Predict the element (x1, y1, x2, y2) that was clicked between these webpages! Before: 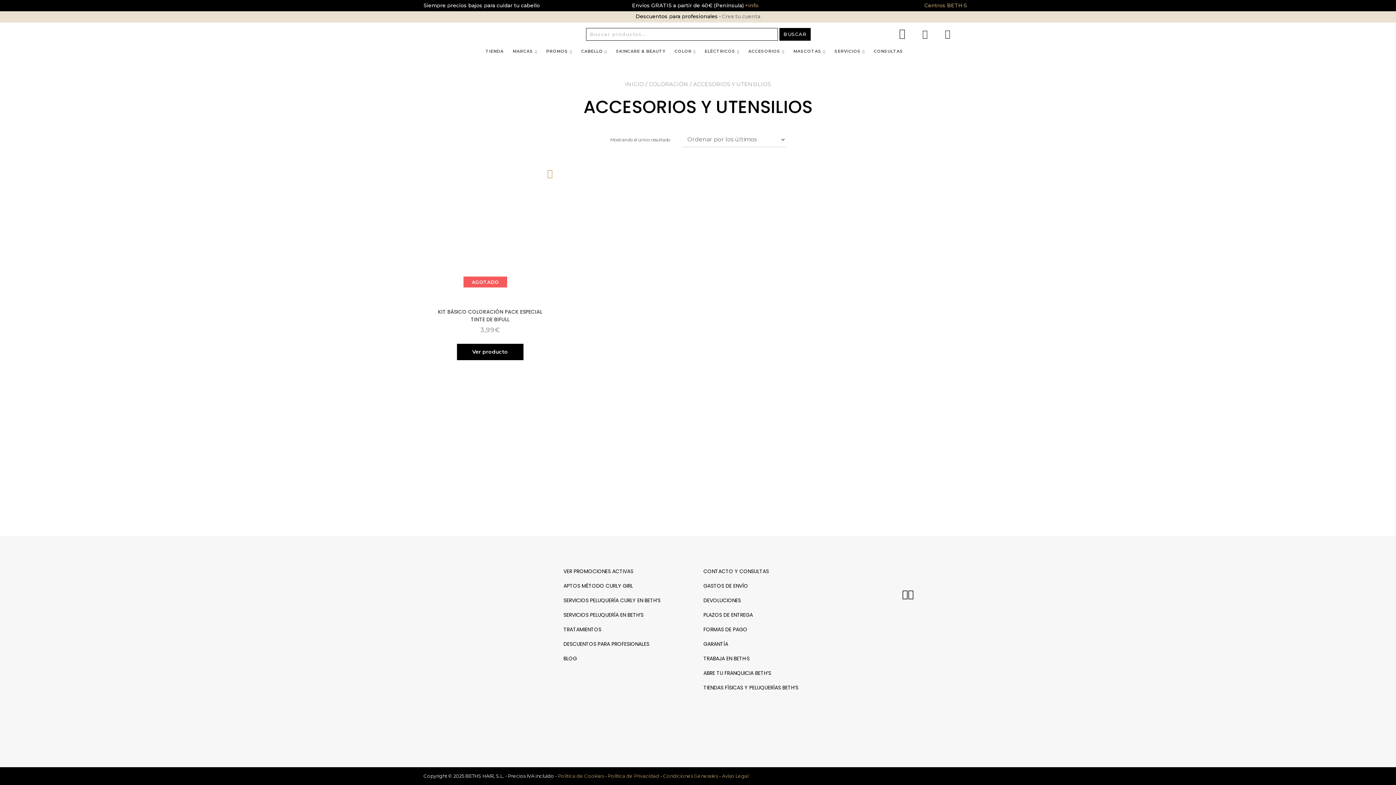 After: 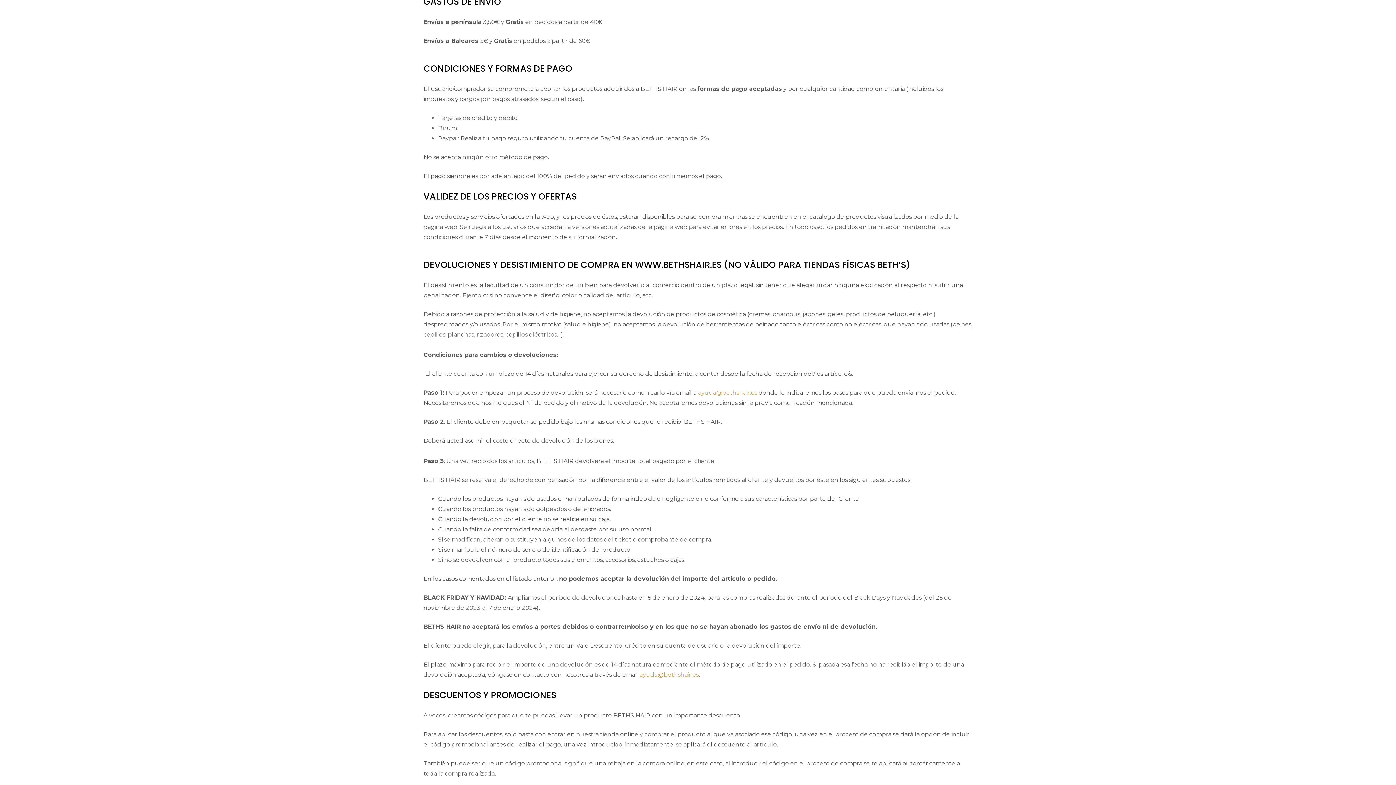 Action: bbox: (703, 626, 747, 633) label: FORMAS DE PAGO